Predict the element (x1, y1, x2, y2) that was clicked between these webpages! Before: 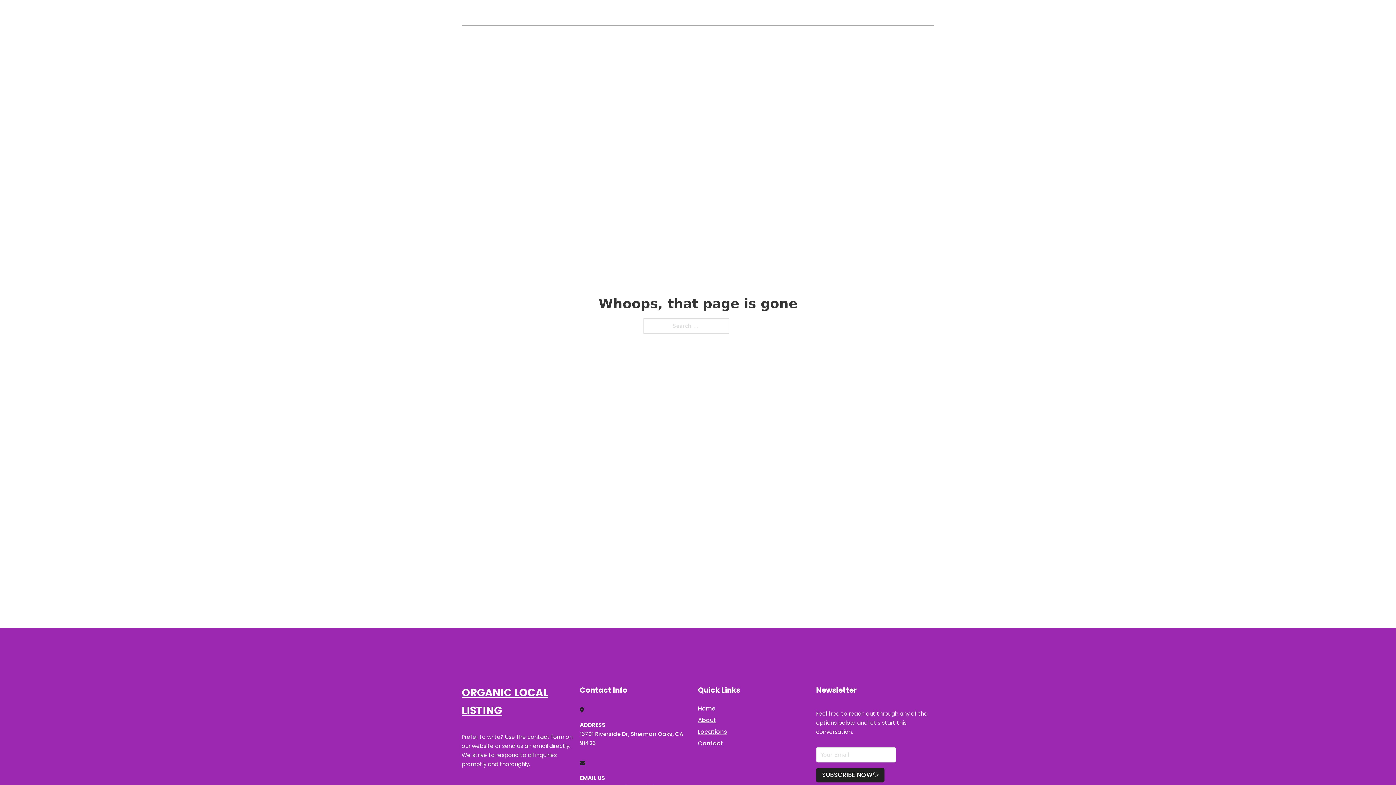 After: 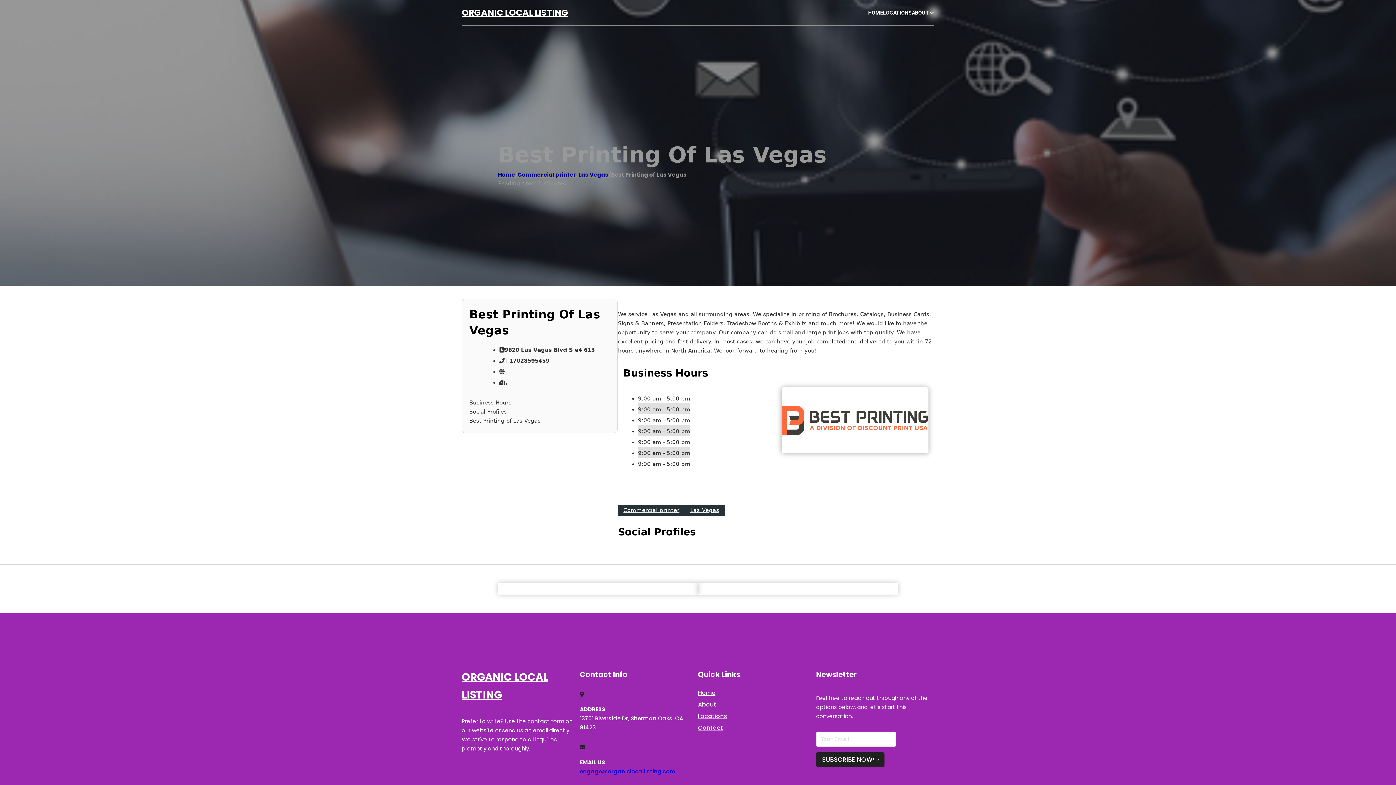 Action: label: ORGANIC LOCAL LISTING bbox: (461, 684, 580, 719)